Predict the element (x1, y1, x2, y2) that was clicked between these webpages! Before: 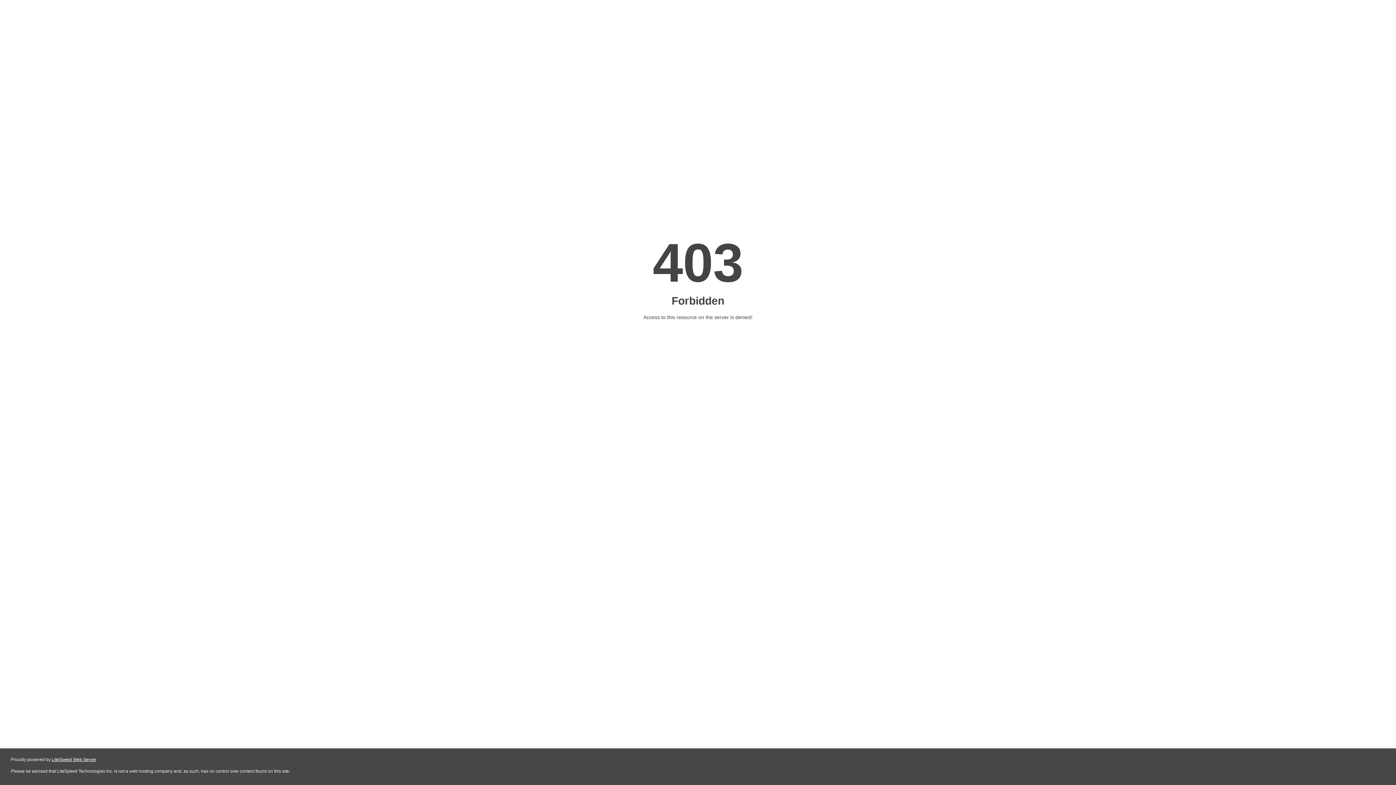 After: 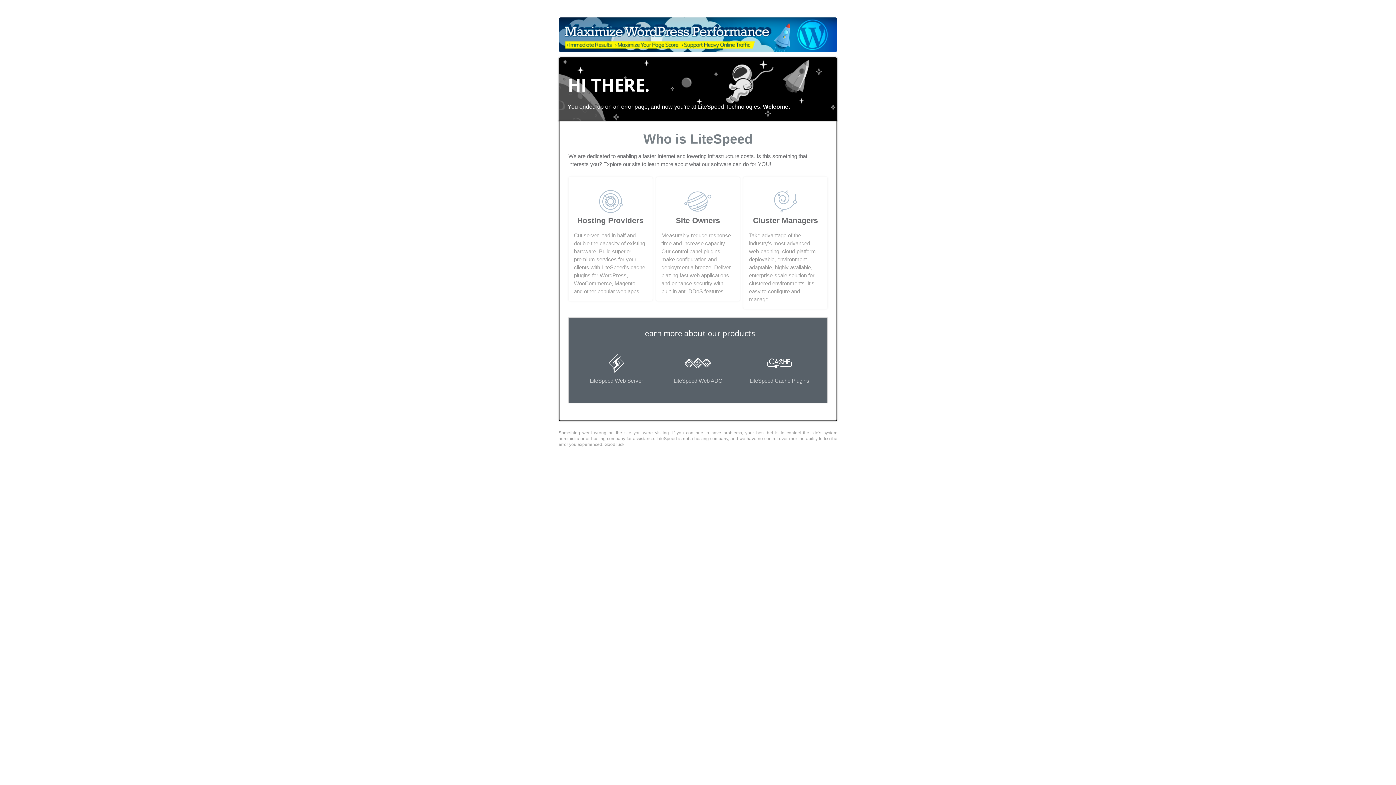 Action: label: LiteSpeed Web Server bbox: (51, 757, 96, 762)